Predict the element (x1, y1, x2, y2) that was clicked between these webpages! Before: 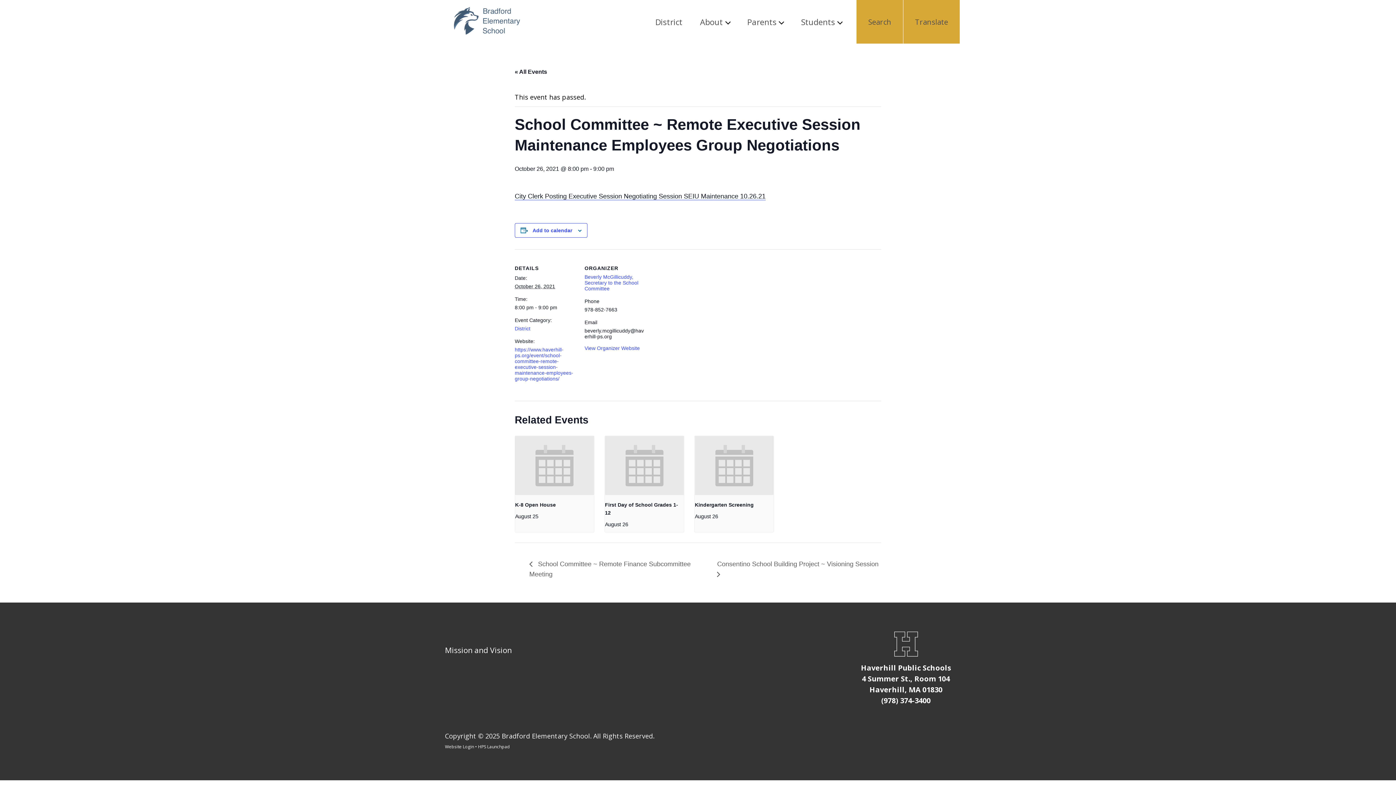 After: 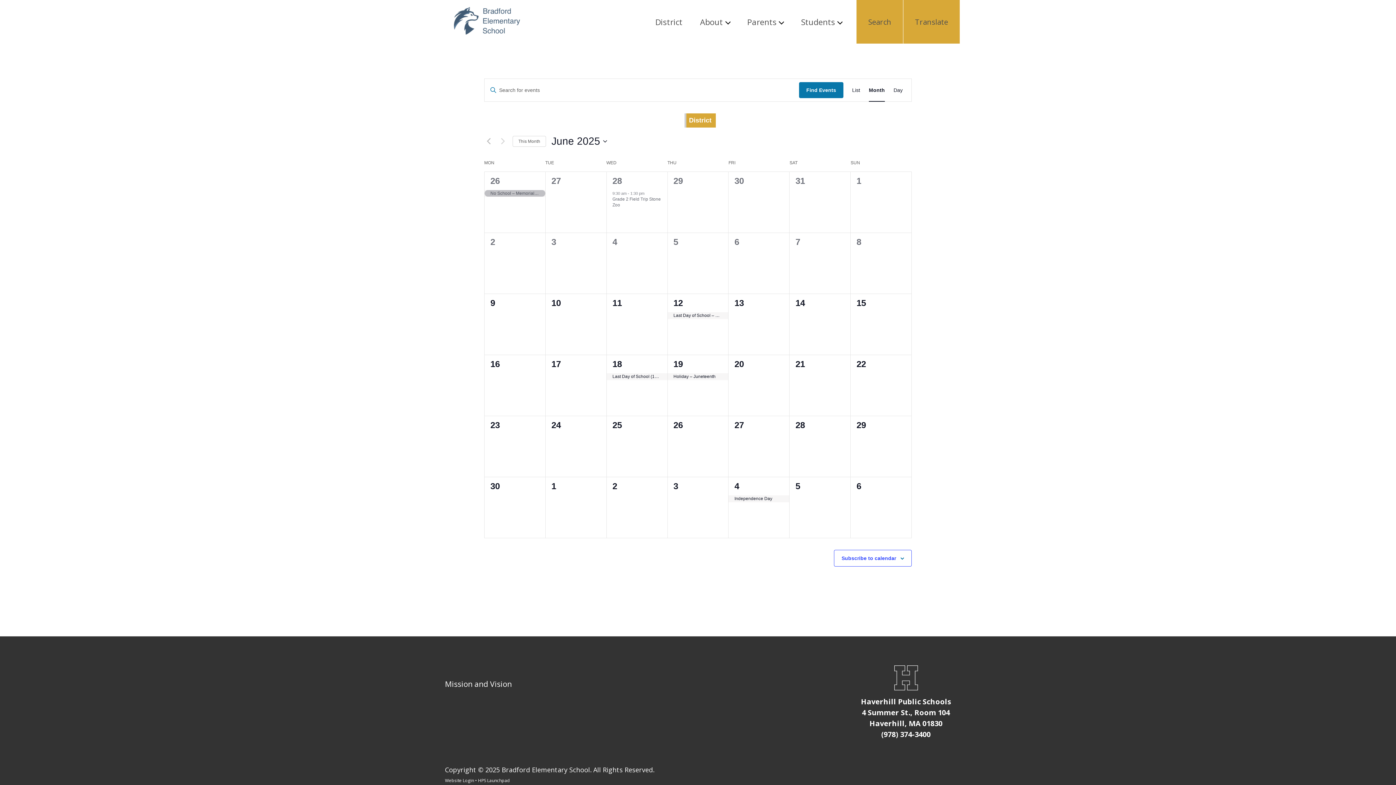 Action: bbox: (514, 68, 547, 74) label: « All Events